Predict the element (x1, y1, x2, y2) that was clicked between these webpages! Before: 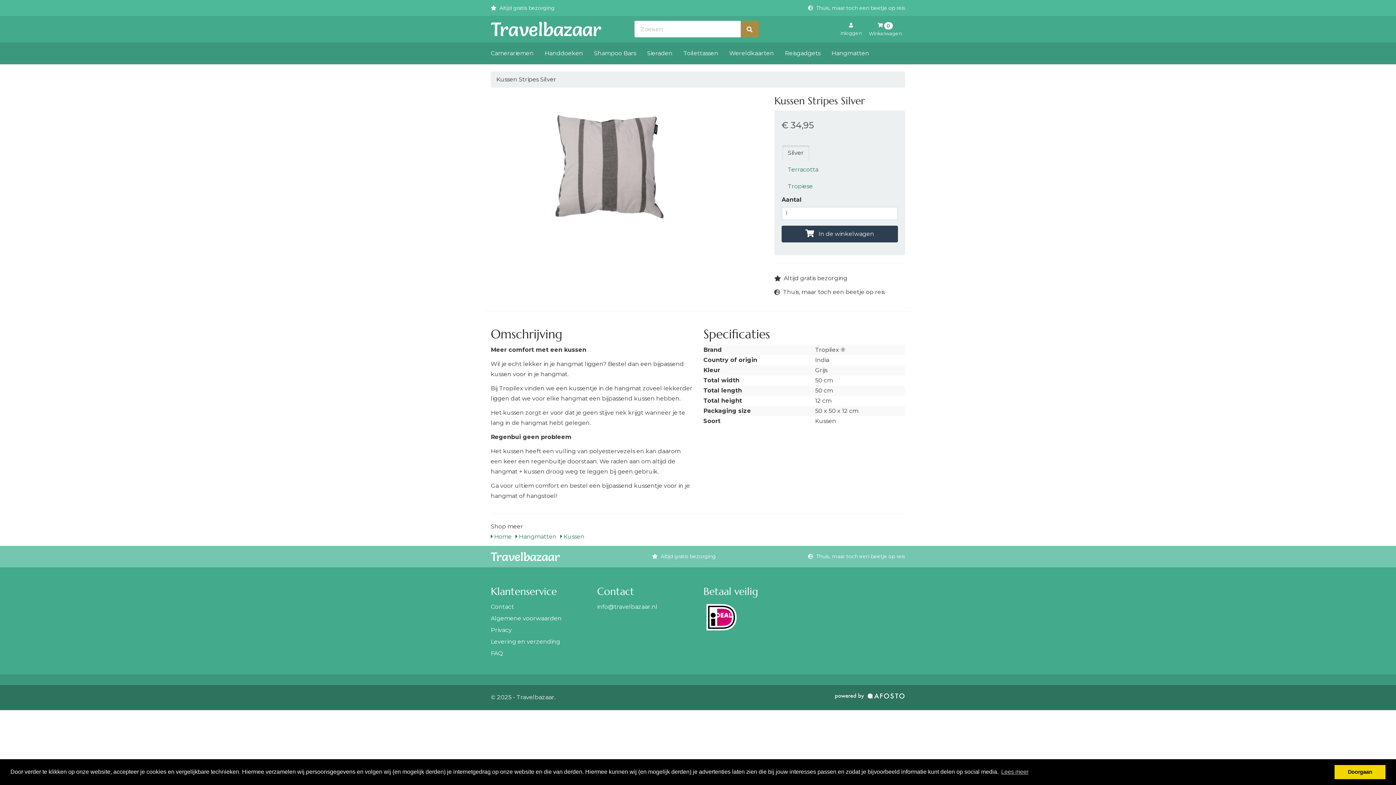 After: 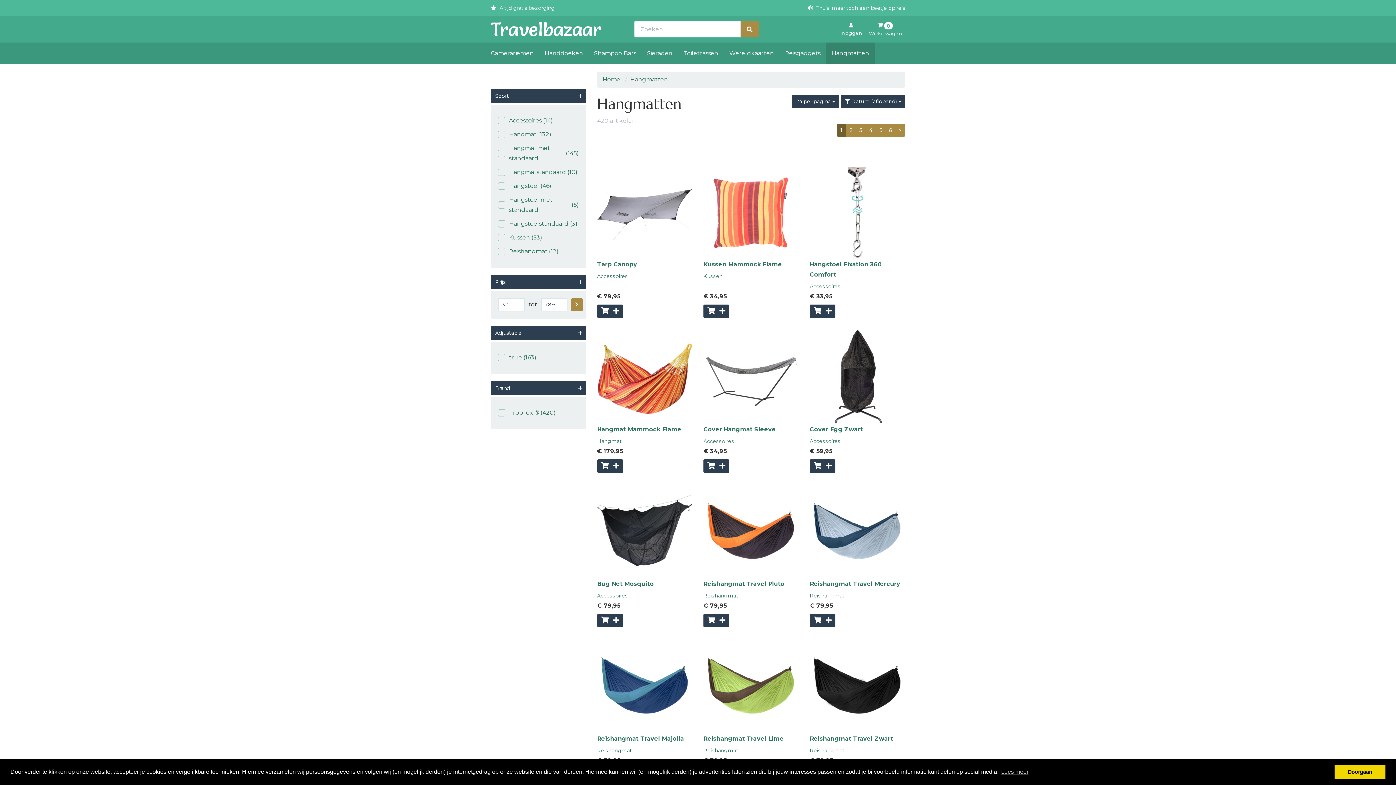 Action: label: Hangmatten bbox: (826, 42, 874, 64)